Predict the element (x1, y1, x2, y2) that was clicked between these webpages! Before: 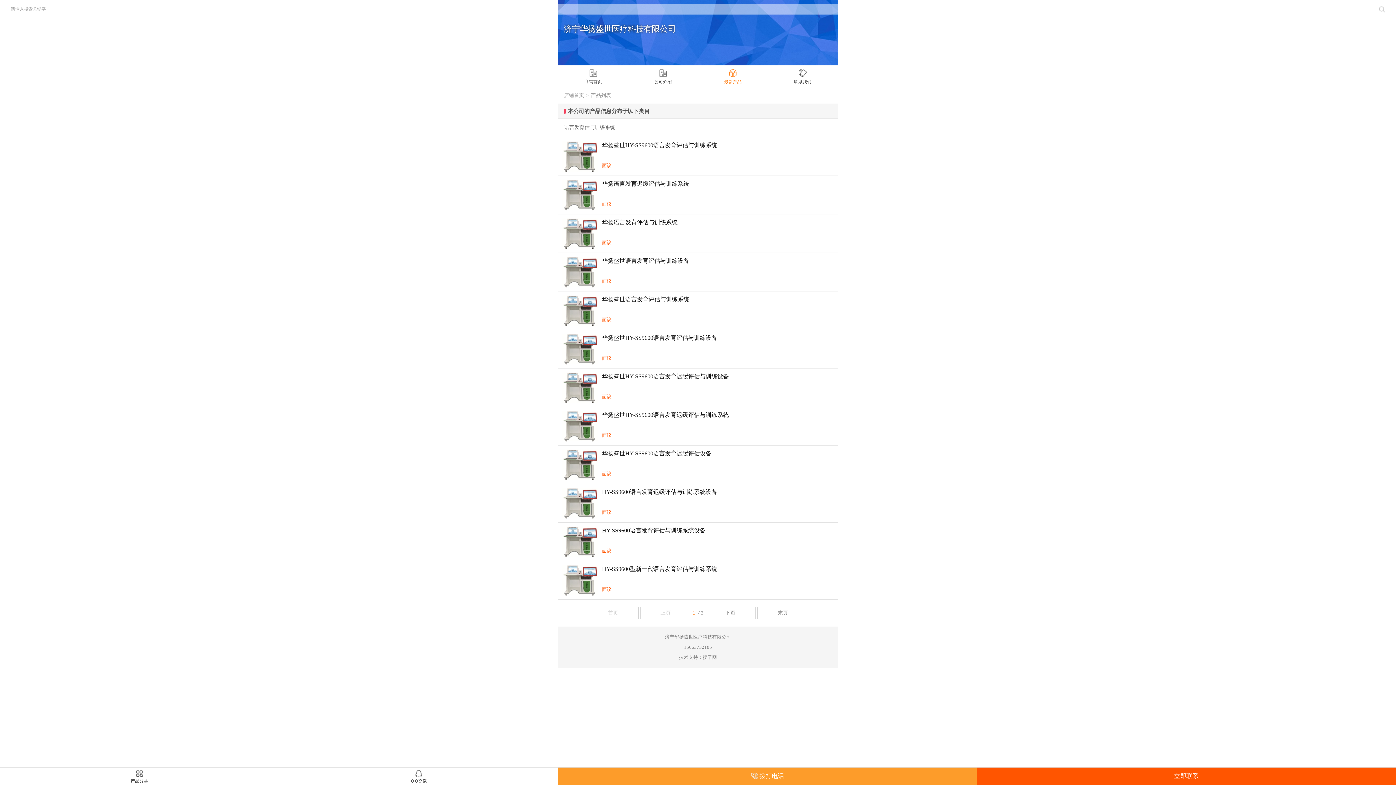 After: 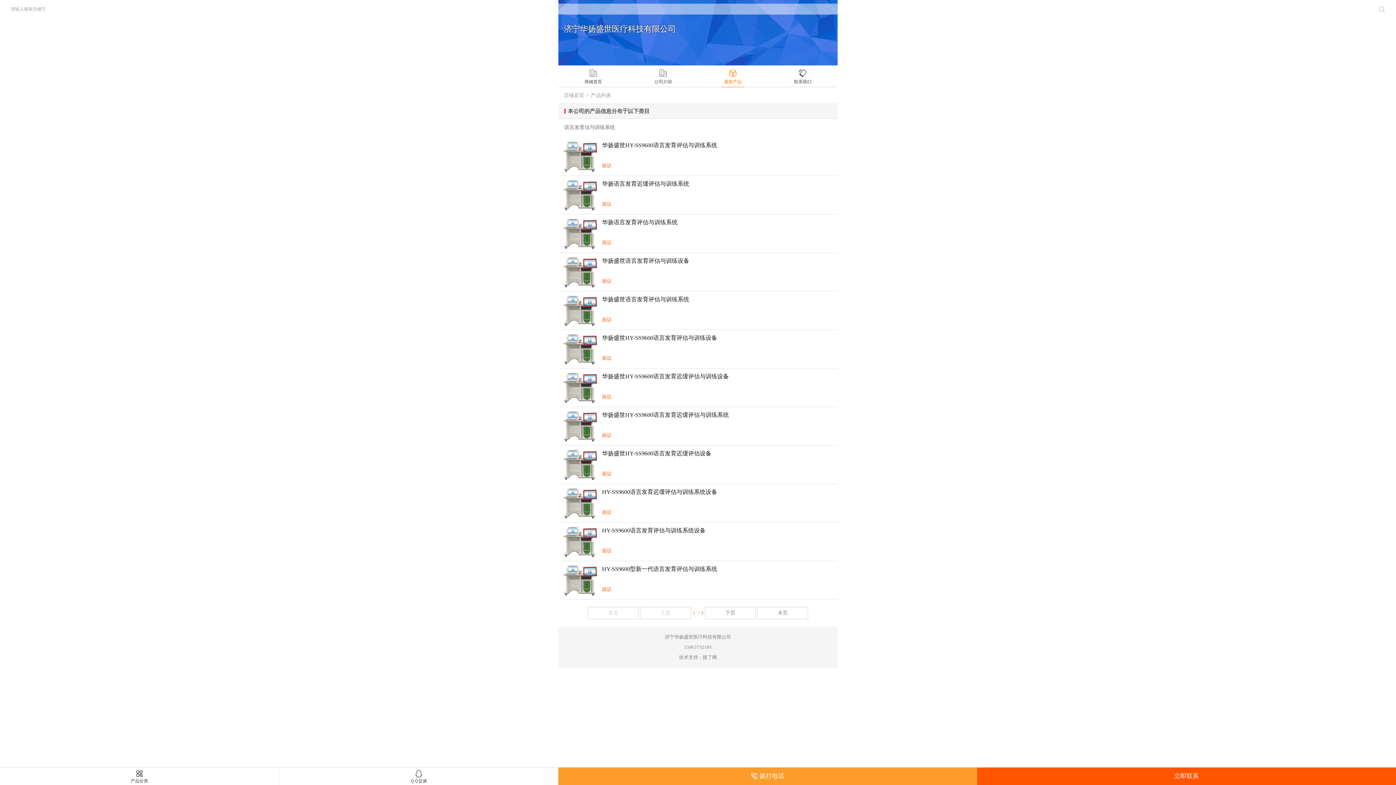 Action: bbox: (587, 607, 638, 619) label: 首页